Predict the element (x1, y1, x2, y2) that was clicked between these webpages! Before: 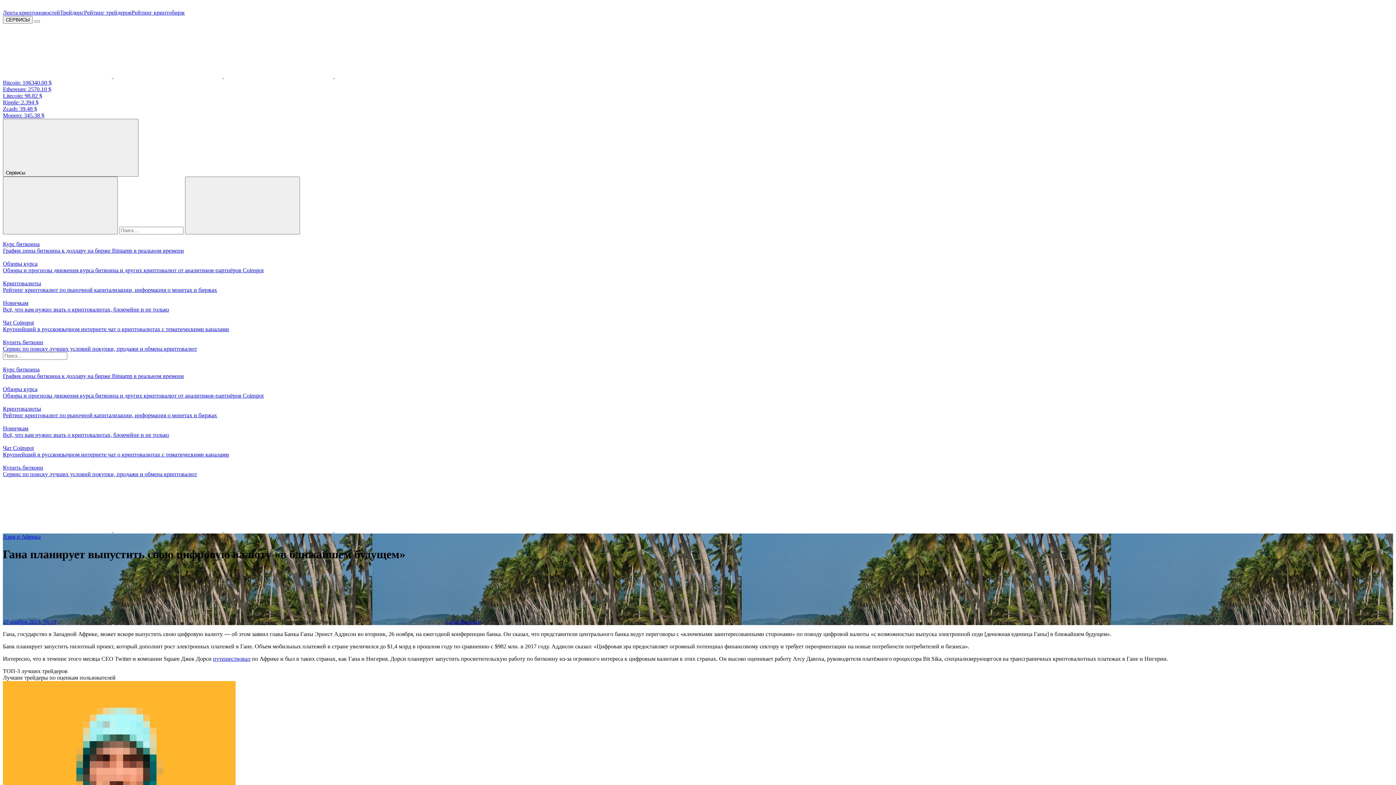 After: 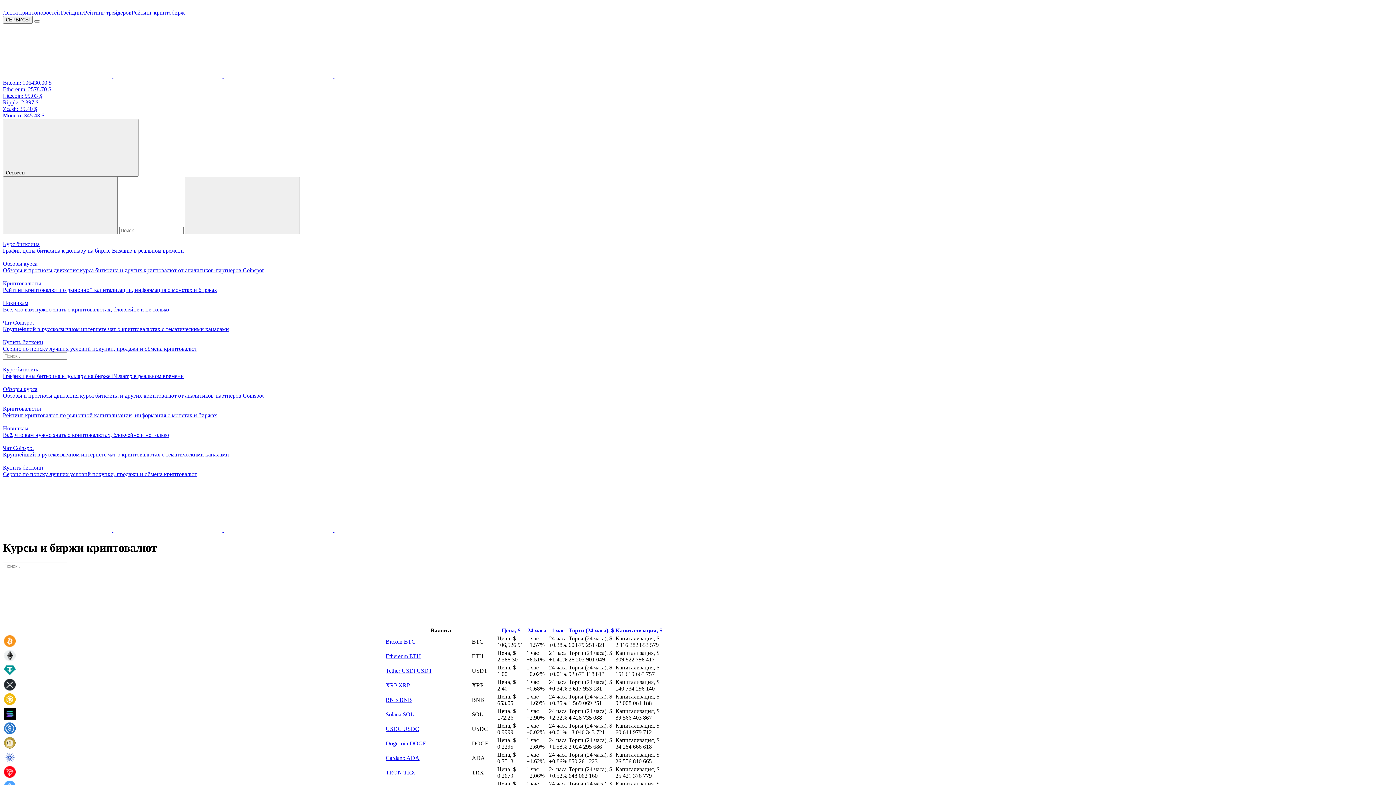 Action: label: Криптовалюты
Рейтинг криптовалют по рыночной капитализации, информация о монетах и биржах bbox: (2, 399, 1393, 418)